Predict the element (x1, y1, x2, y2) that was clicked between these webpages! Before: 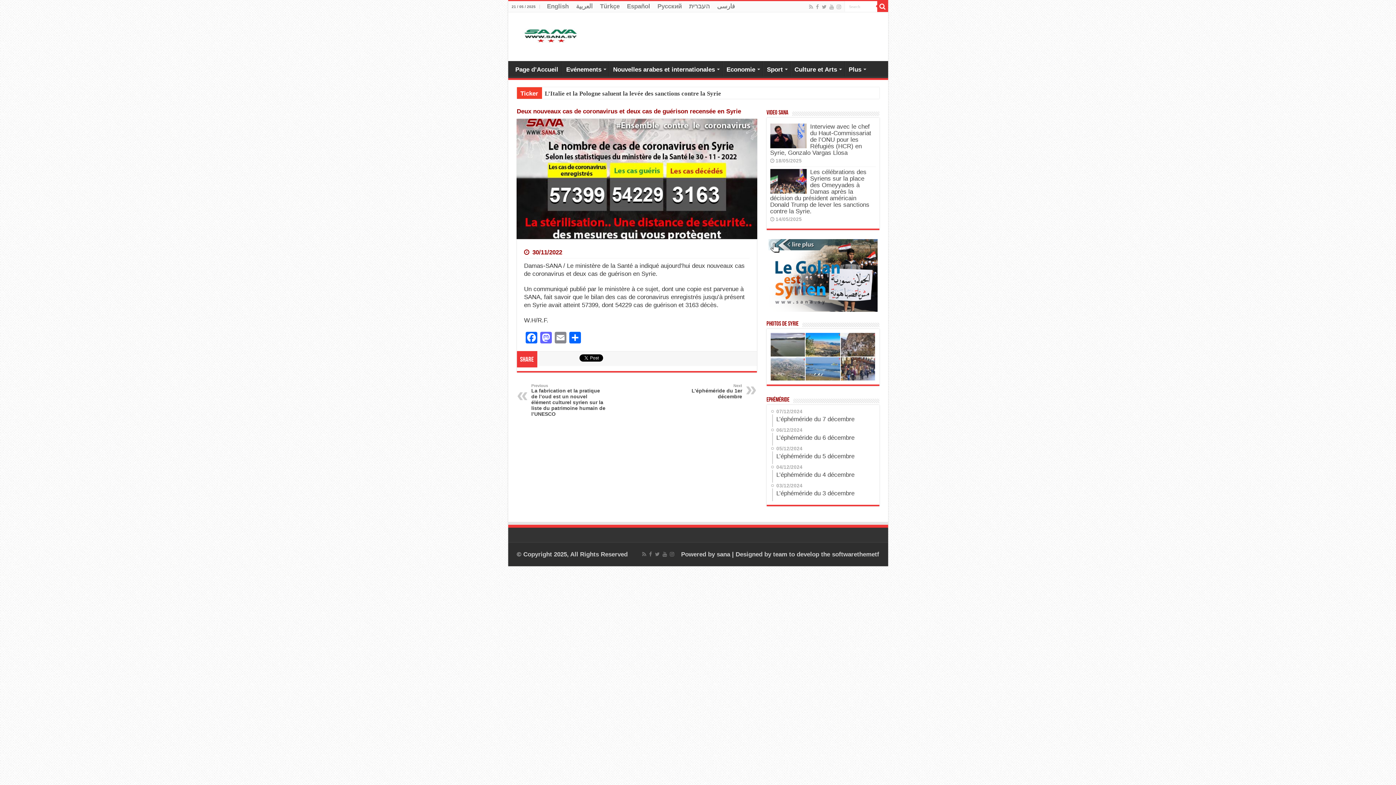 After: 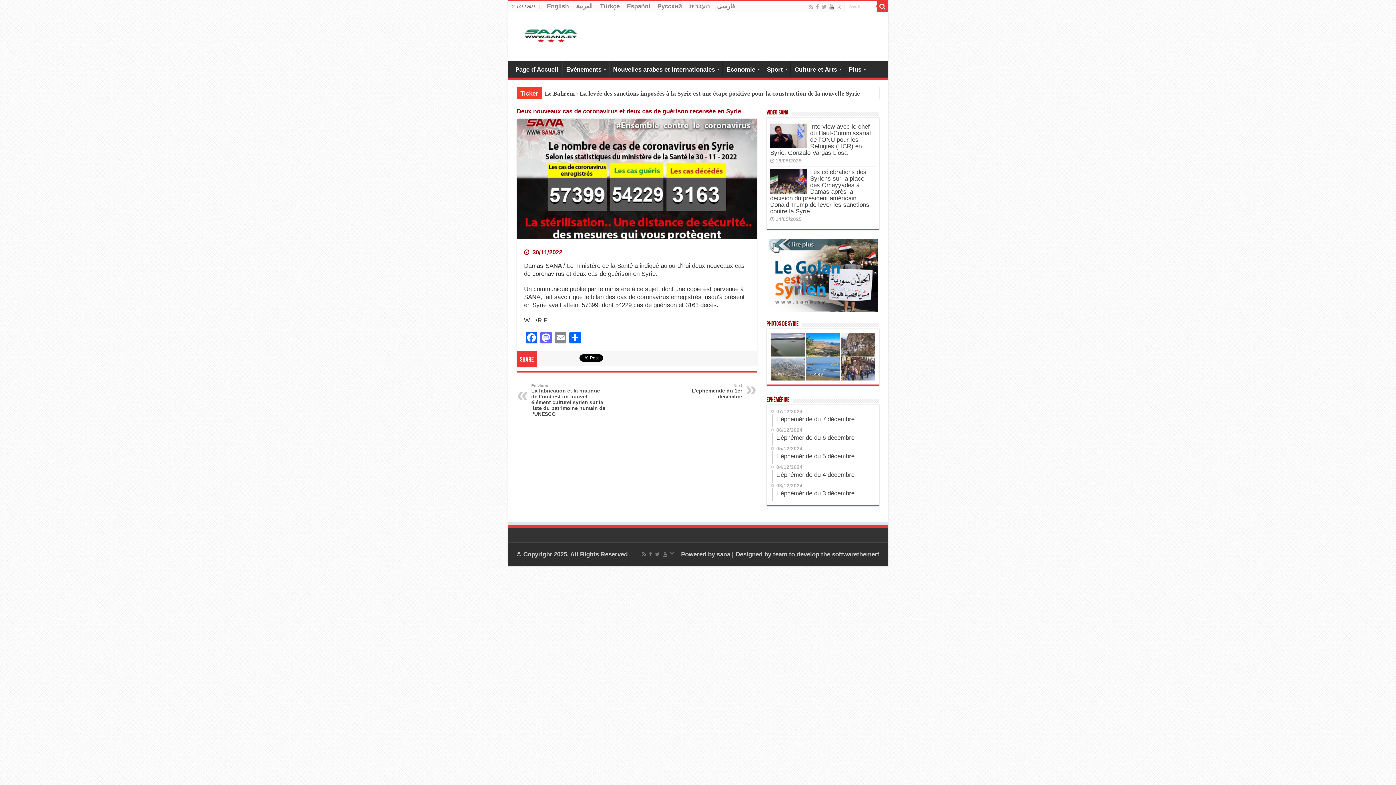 Action: bbox: (828, 2, 834, 11)